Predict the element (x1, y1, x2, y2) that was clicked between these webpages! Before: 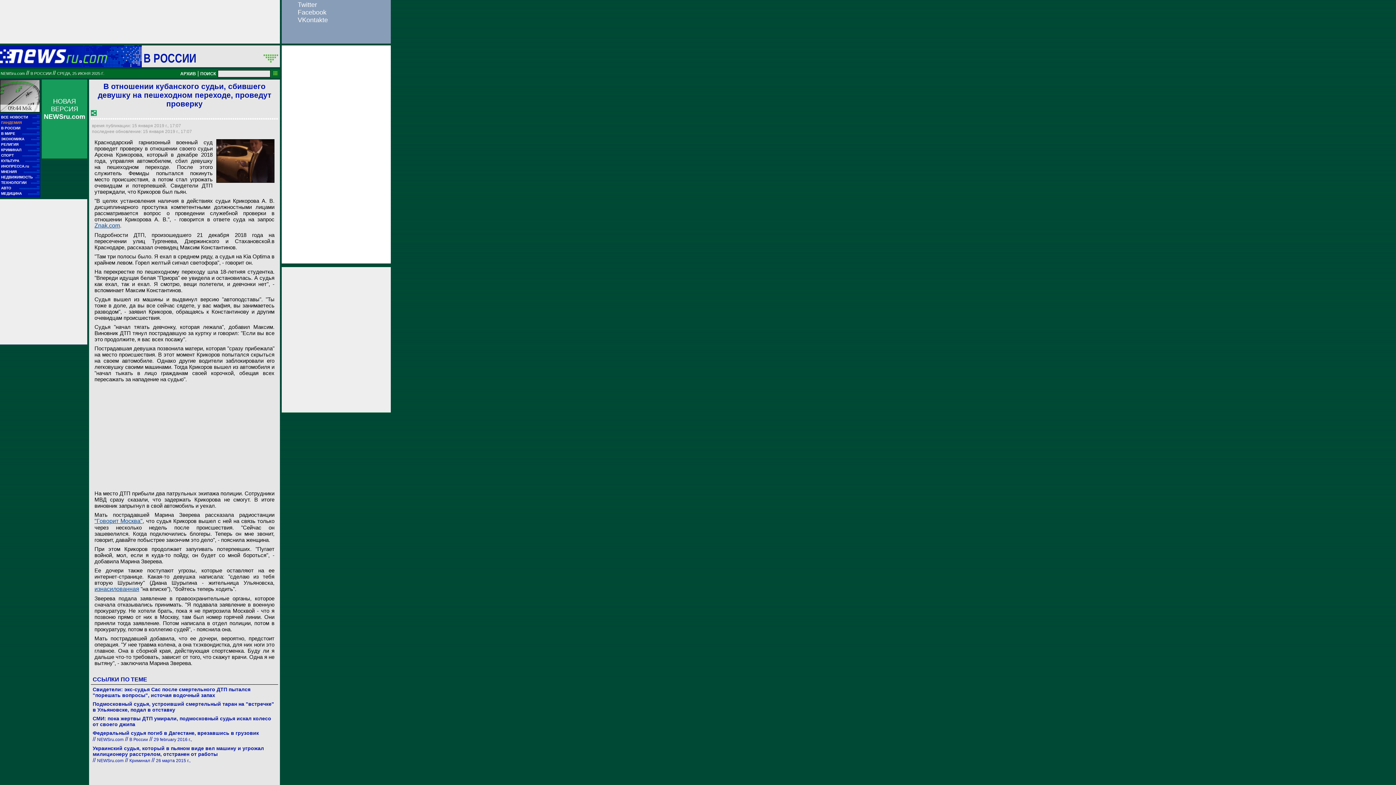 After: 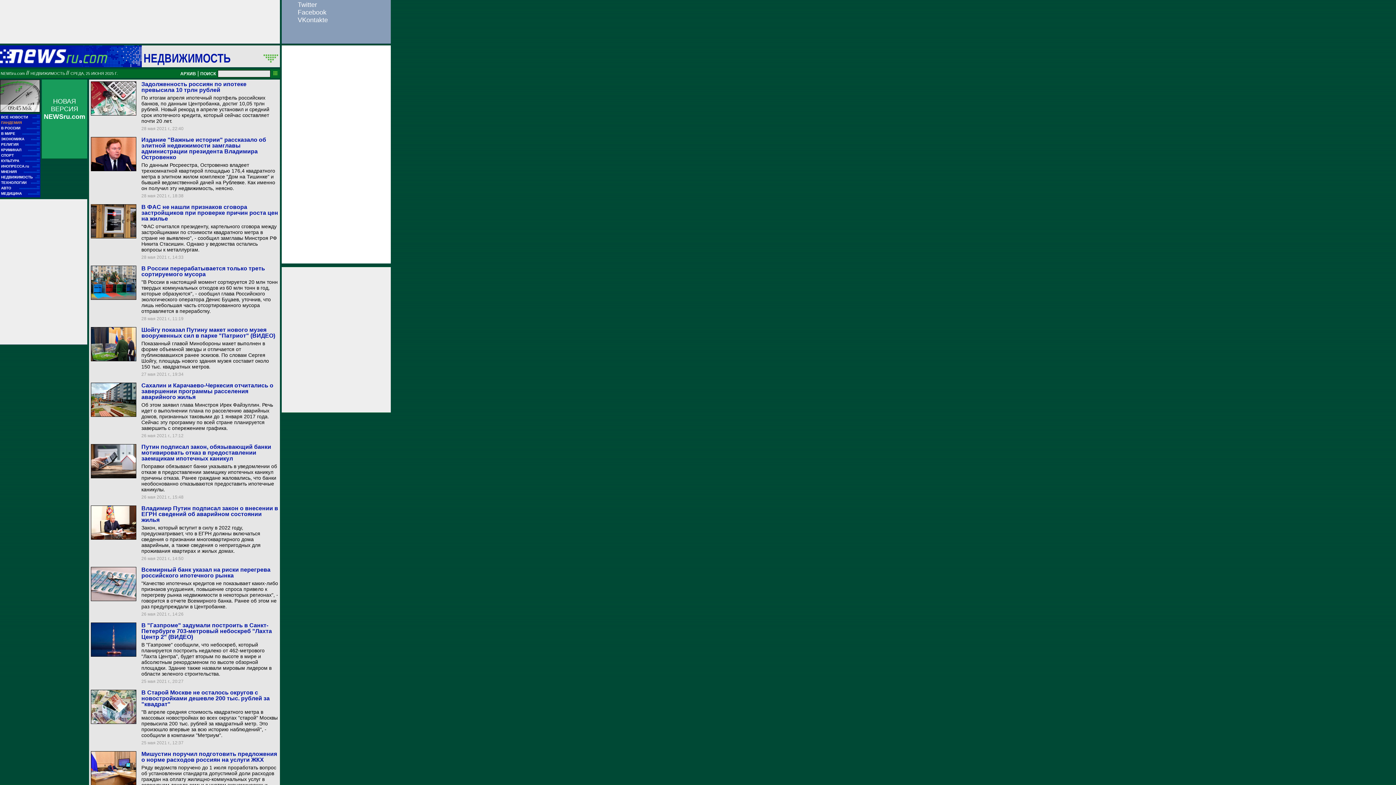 Action: label: НЕДВИЖИМОСТЬ
■■
■■■ bbox: (1, 175, 39, 180)